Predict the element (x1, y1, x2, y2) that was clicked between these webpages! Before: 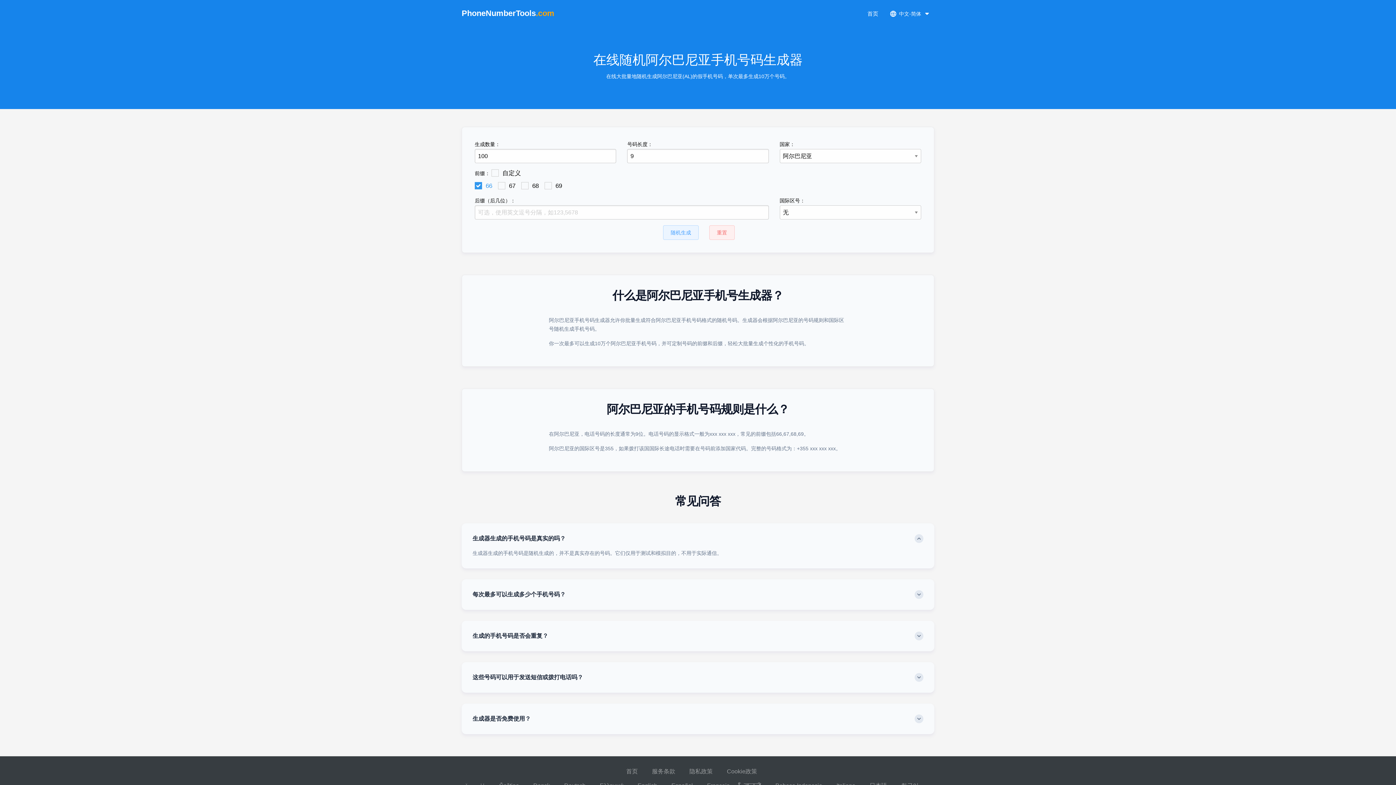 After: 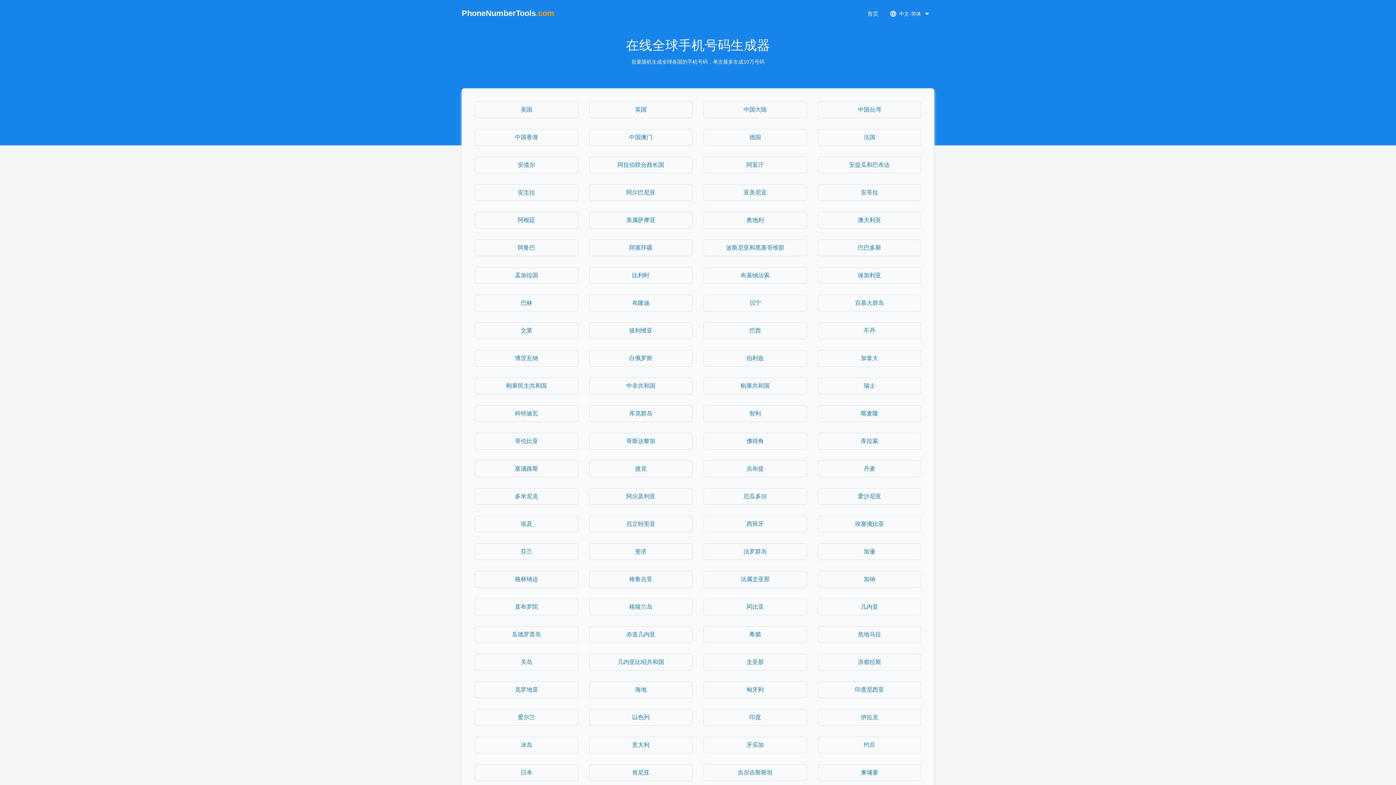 Action: label: 首页 bbox: (626, 768, 638, 774)